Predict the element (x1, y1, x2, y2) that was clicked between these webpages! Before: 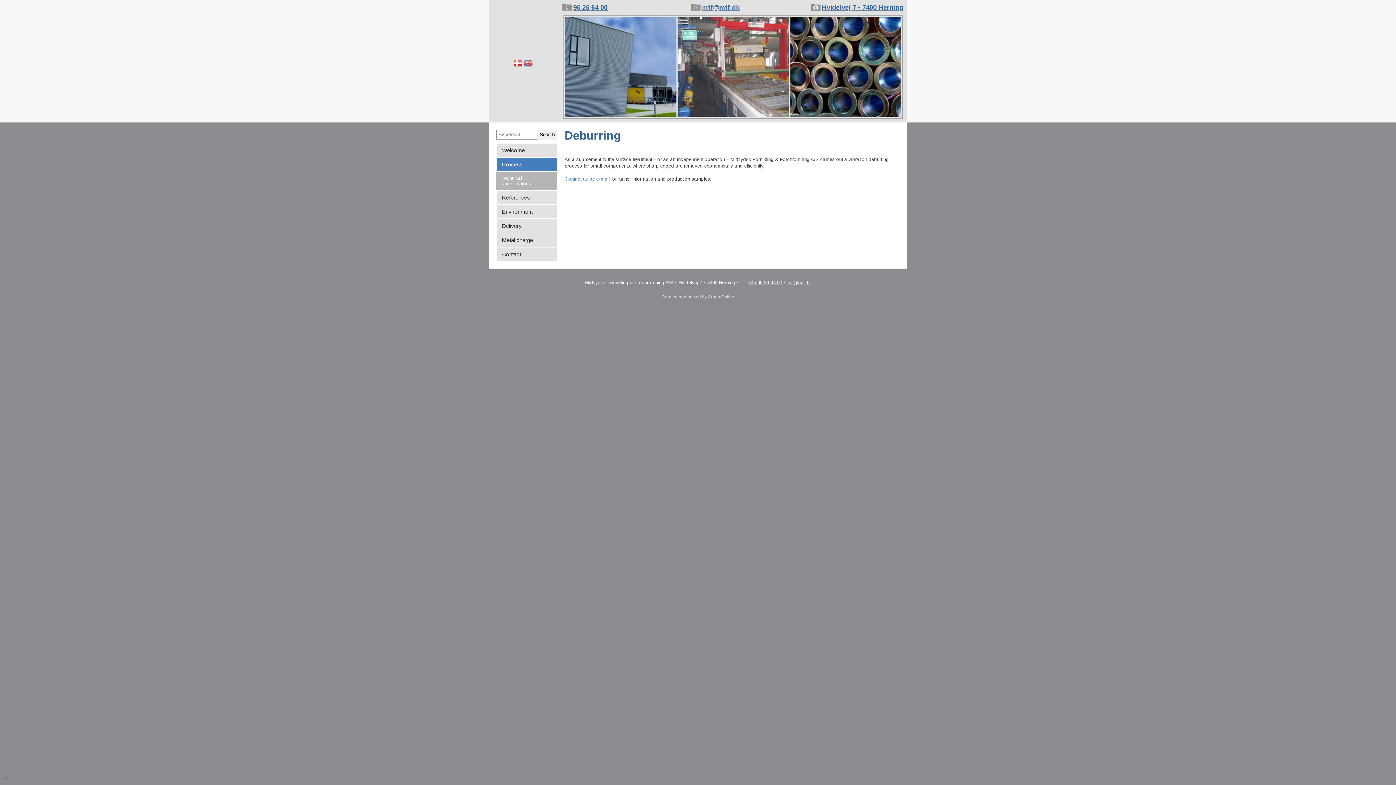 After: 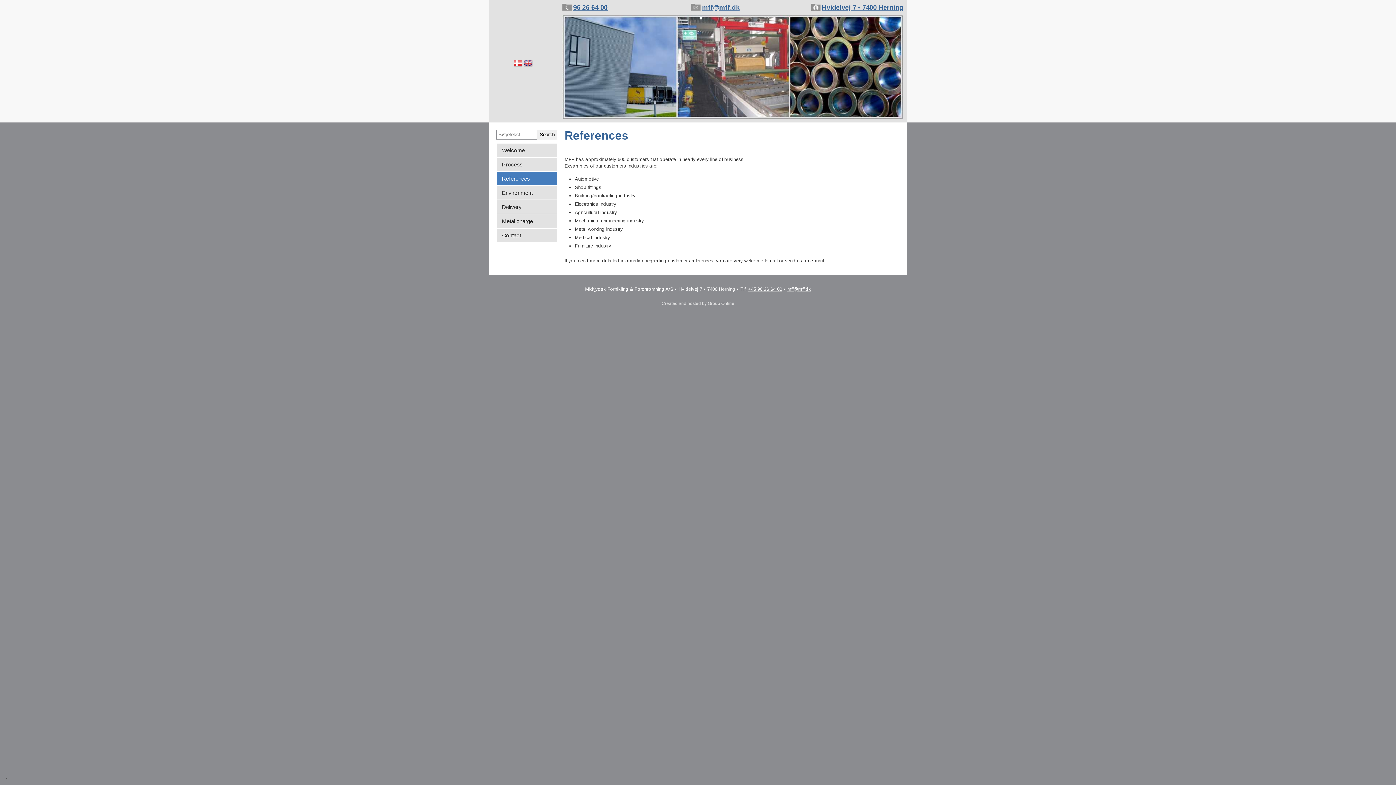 Action: bbox: (496, 190, 557, 204) label: References